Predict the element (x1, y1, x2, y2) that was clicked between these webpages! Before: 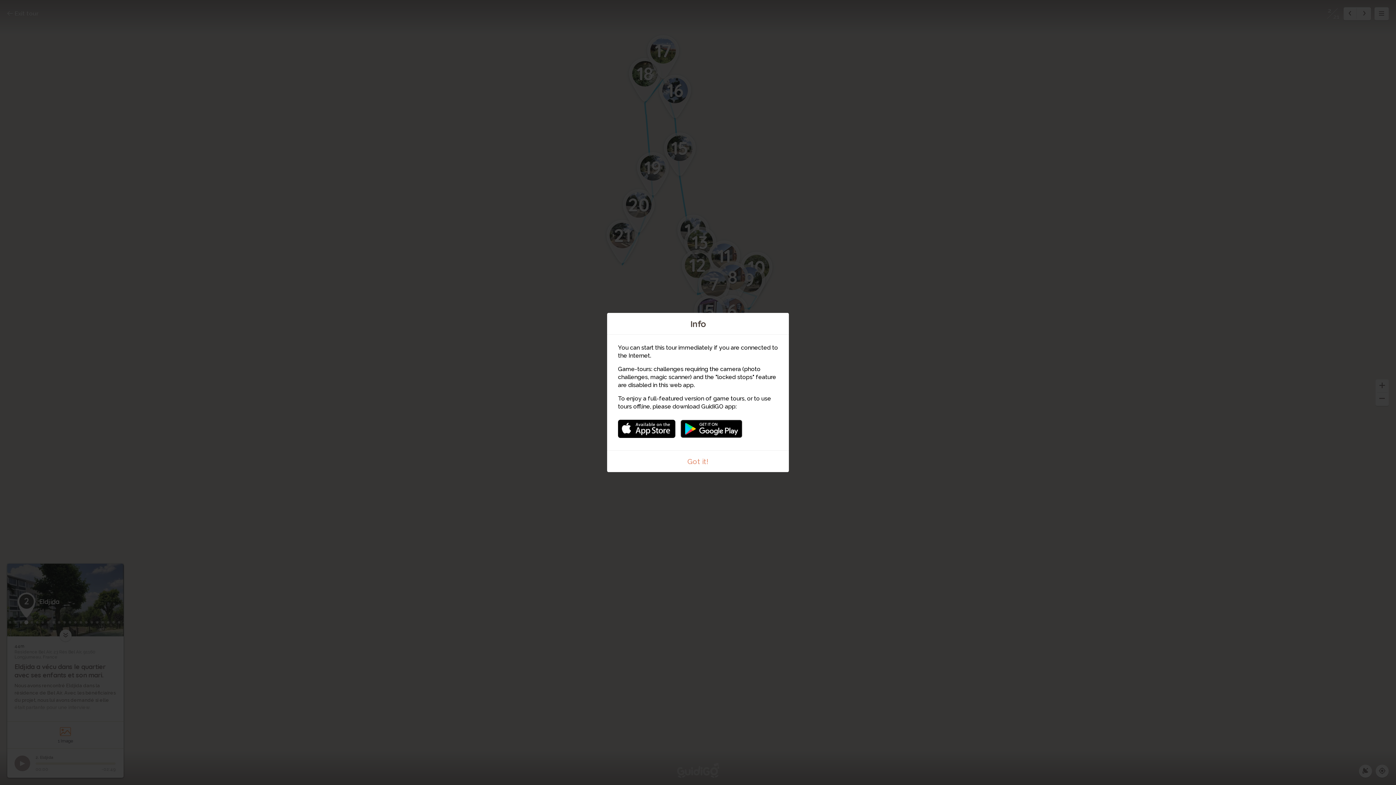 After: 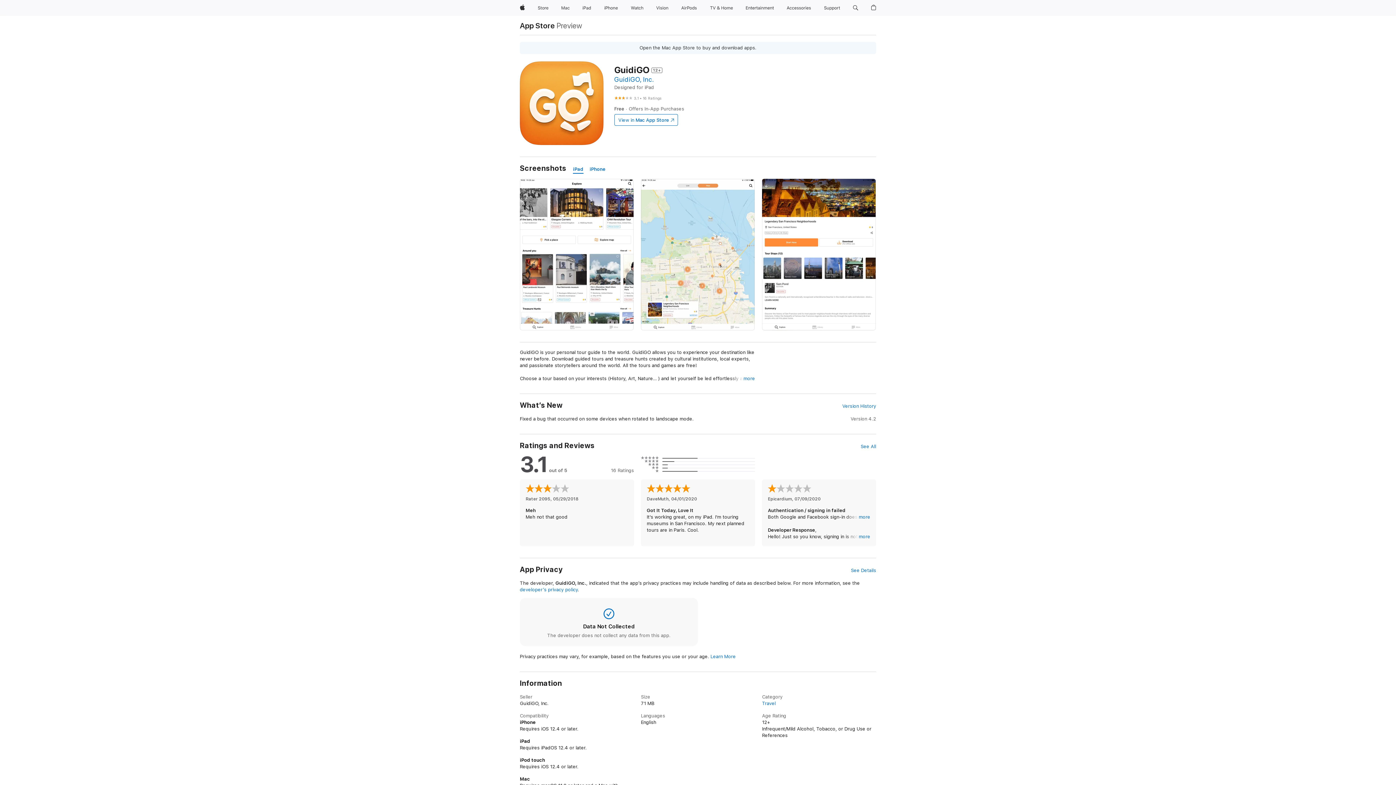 Action: bbox: (618, 416, 675, 434)